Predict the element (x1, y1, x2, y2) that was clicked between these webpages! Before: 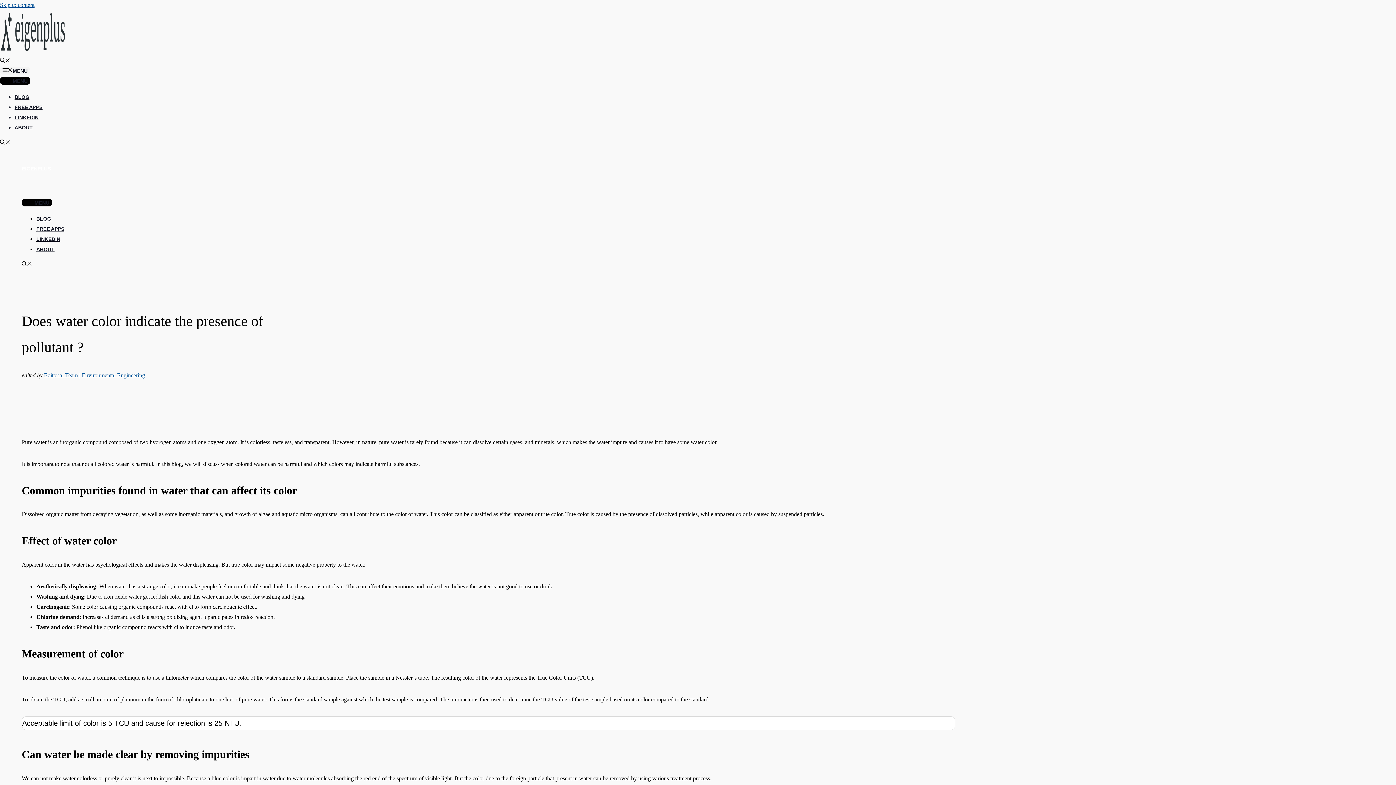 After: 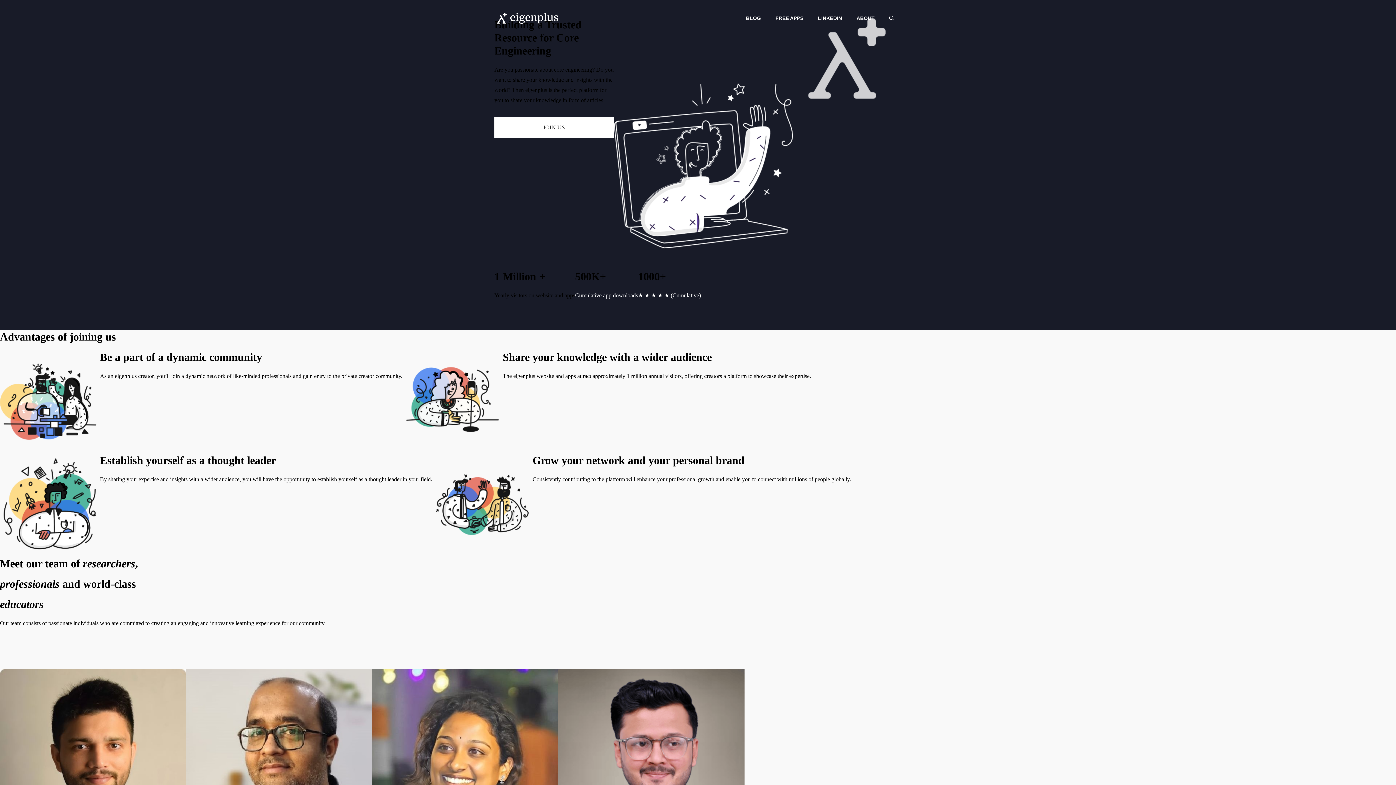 Action: bbox: (0, 48, 65, 54)